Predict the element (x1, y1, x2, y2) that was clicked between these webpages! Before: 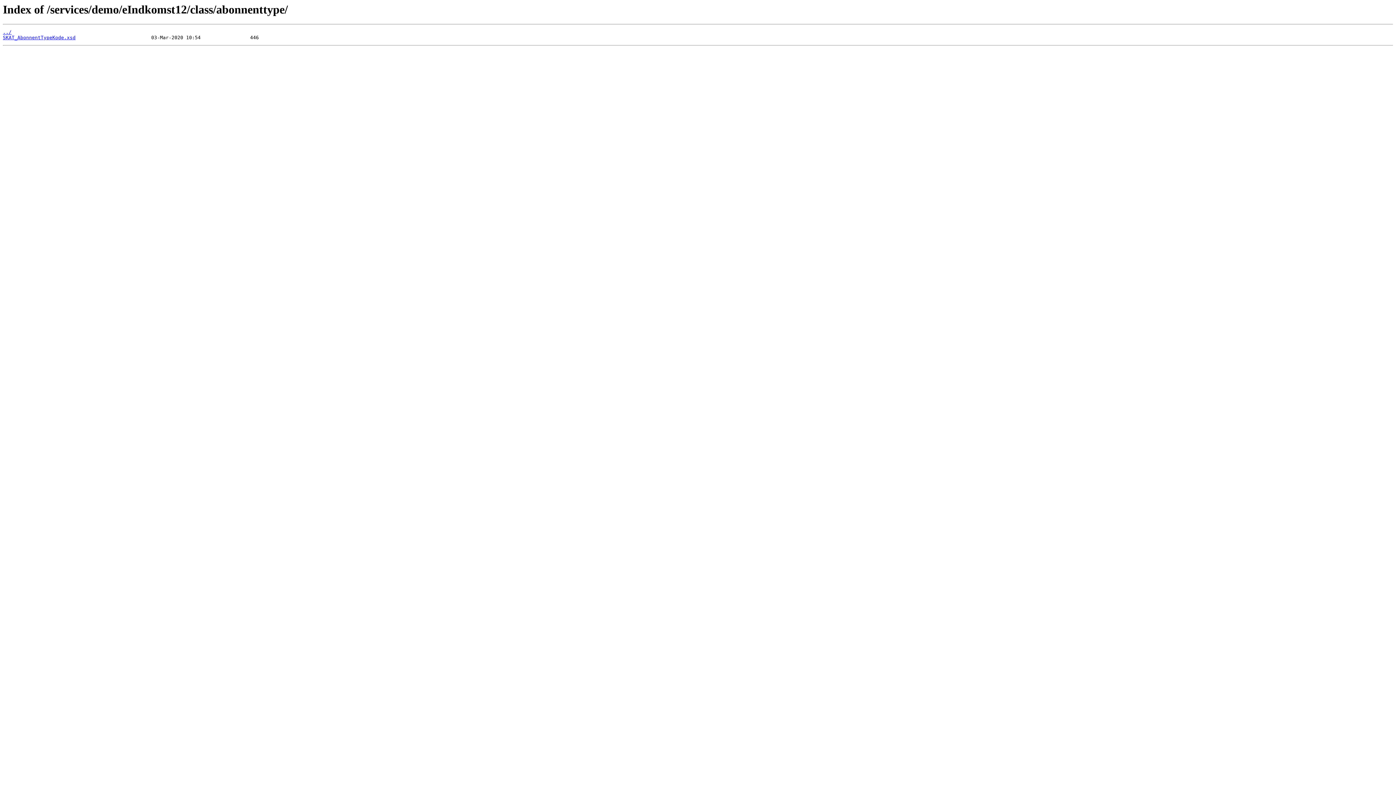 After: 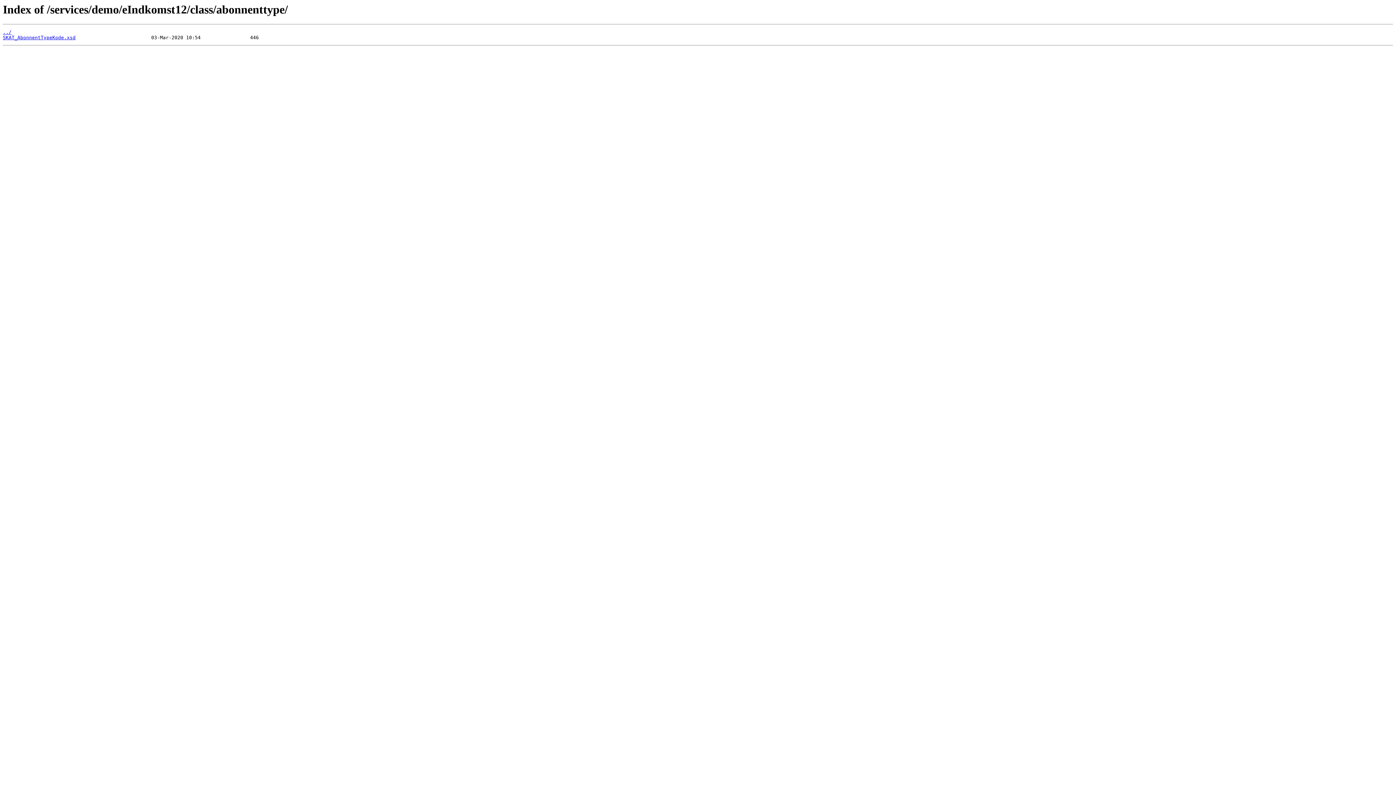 Action: bbox: (2, 35, 75, 40) label: SKAT_AbonnentTypeKode.xsd